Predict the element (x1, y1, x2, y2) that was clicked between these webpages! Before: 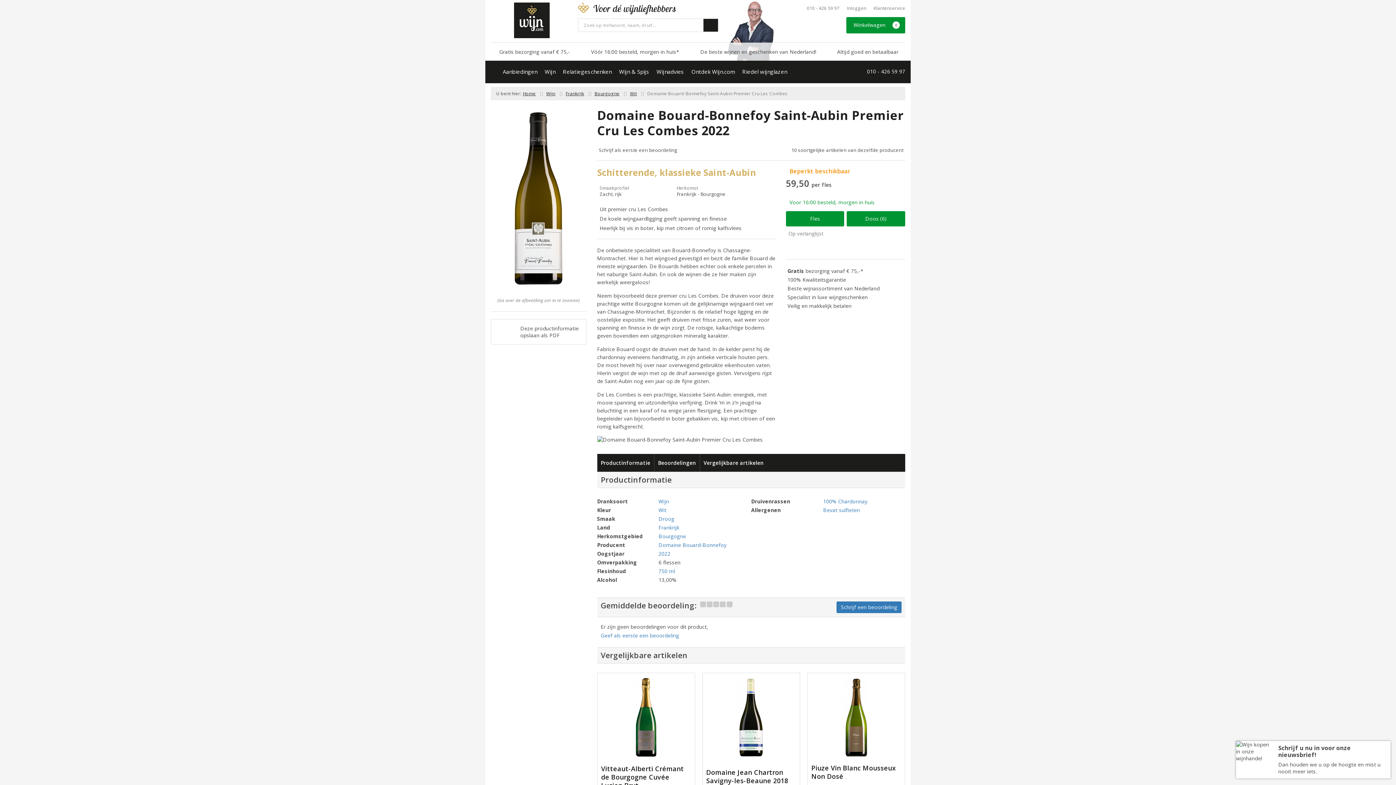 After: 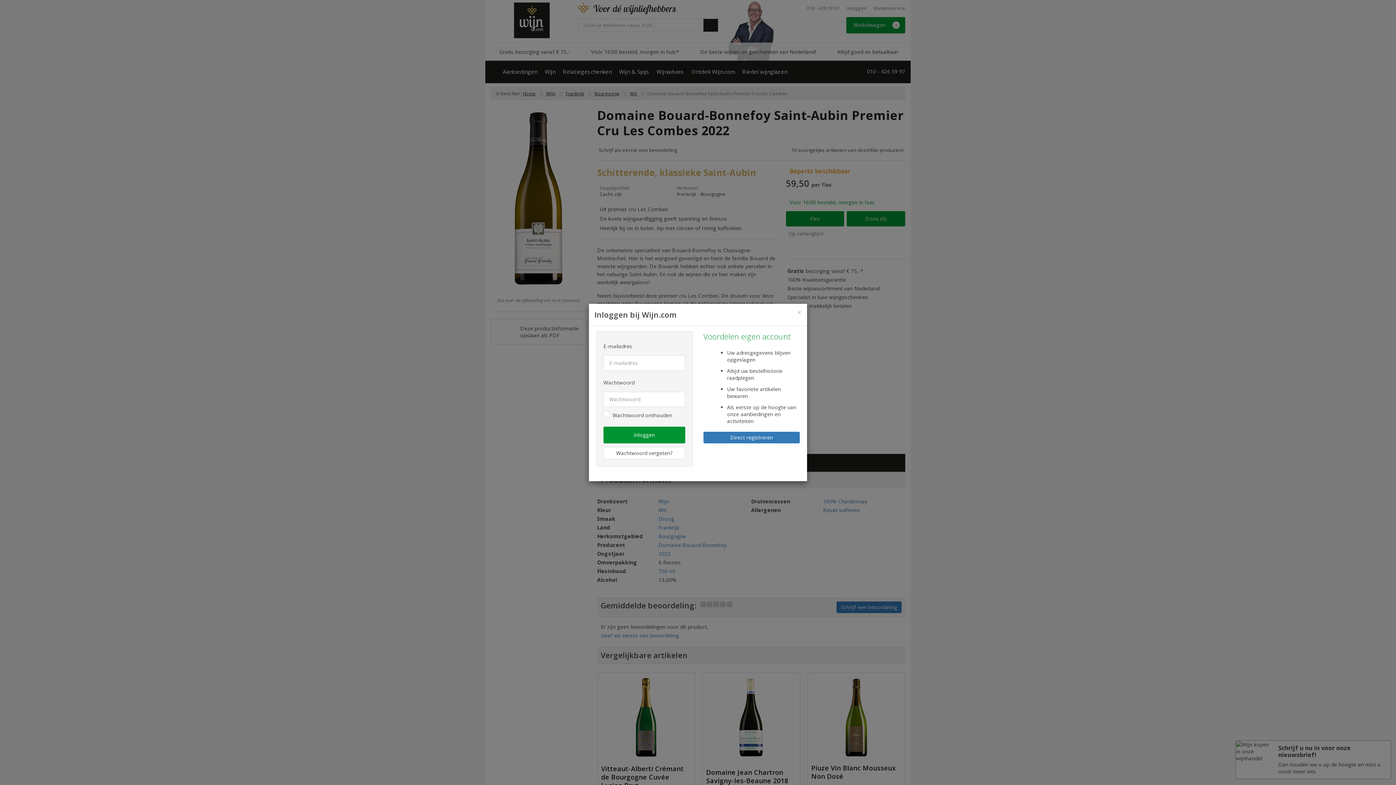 Action: bbox: (847, 5, 866, 11) label: Inloggen